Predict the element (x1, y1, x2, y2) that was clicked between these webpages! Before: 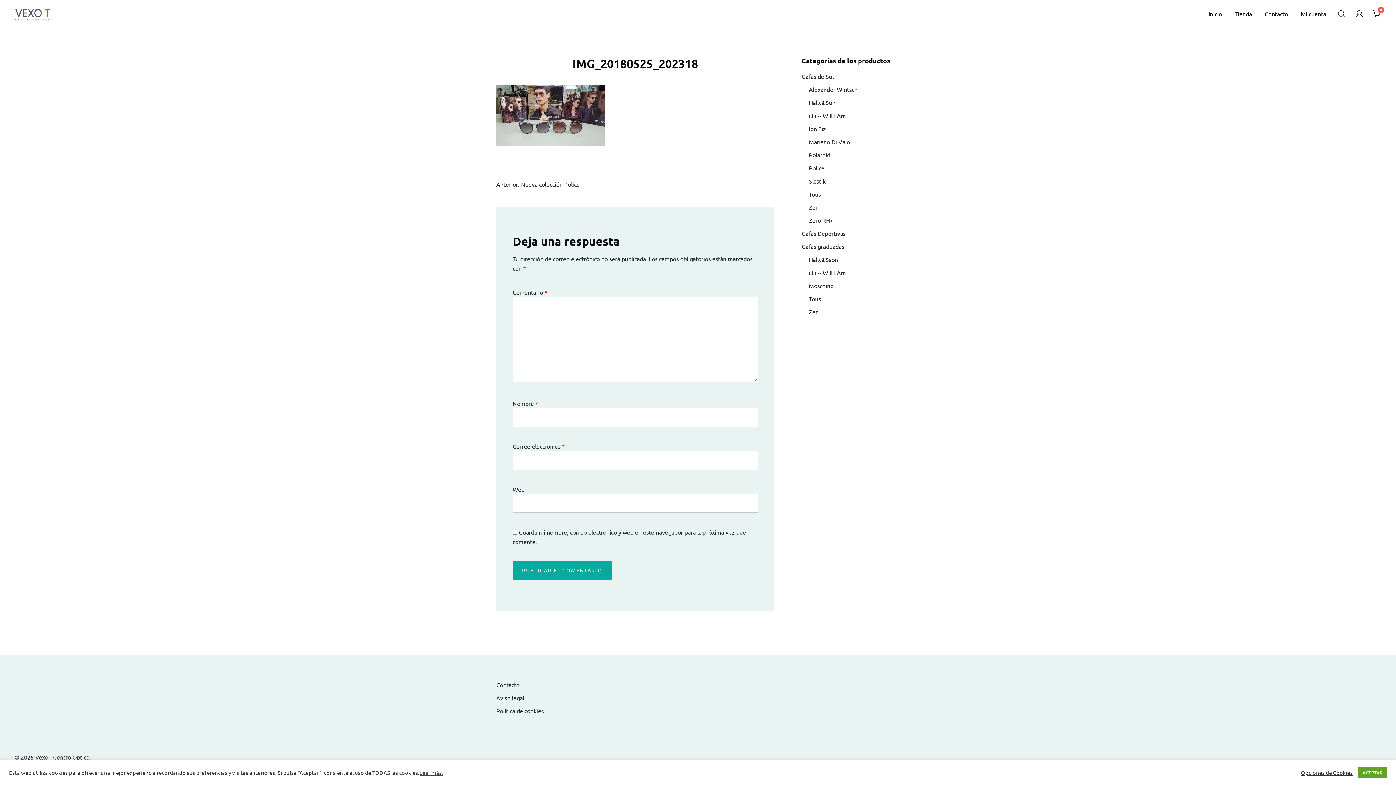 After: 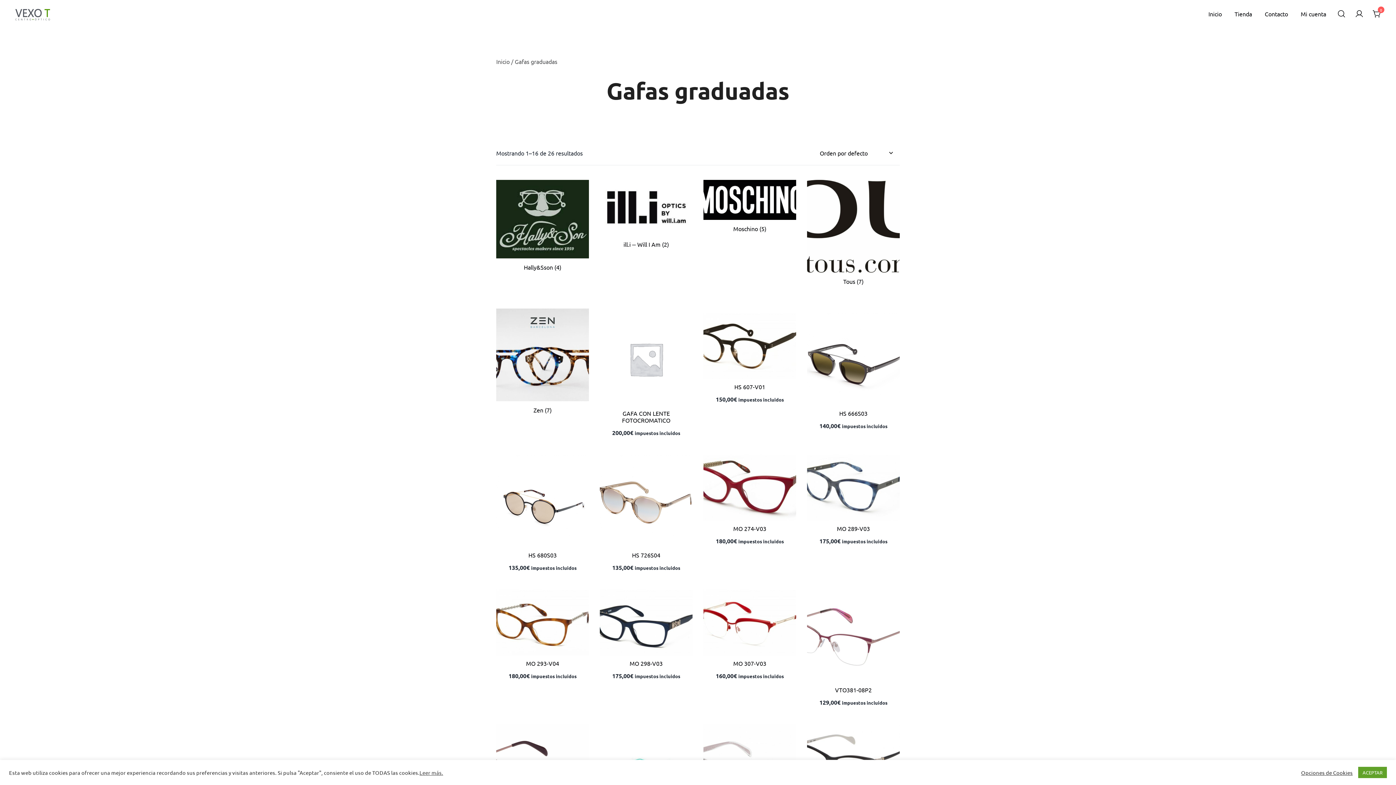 Action: bbox: (801, 242, 844, 250) label: Gafas graduadas